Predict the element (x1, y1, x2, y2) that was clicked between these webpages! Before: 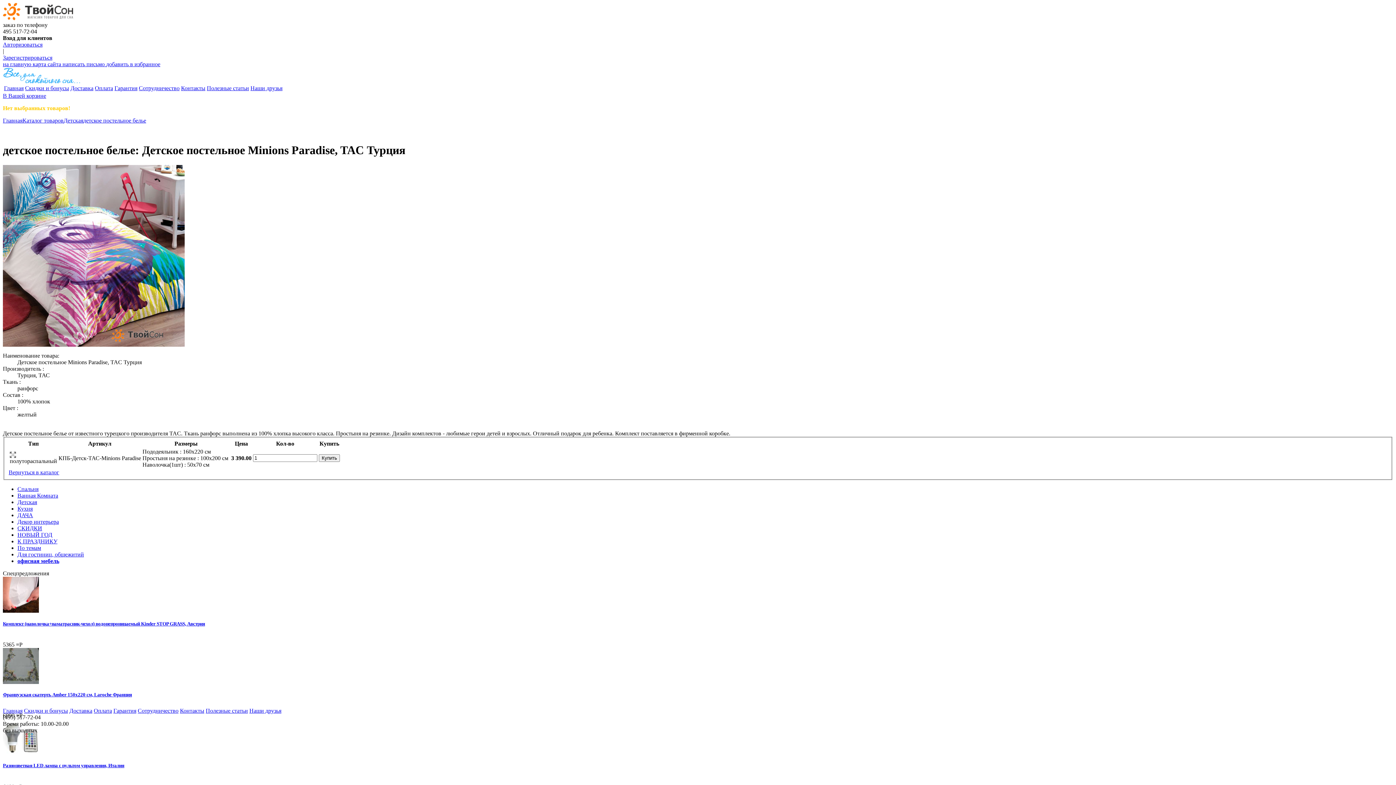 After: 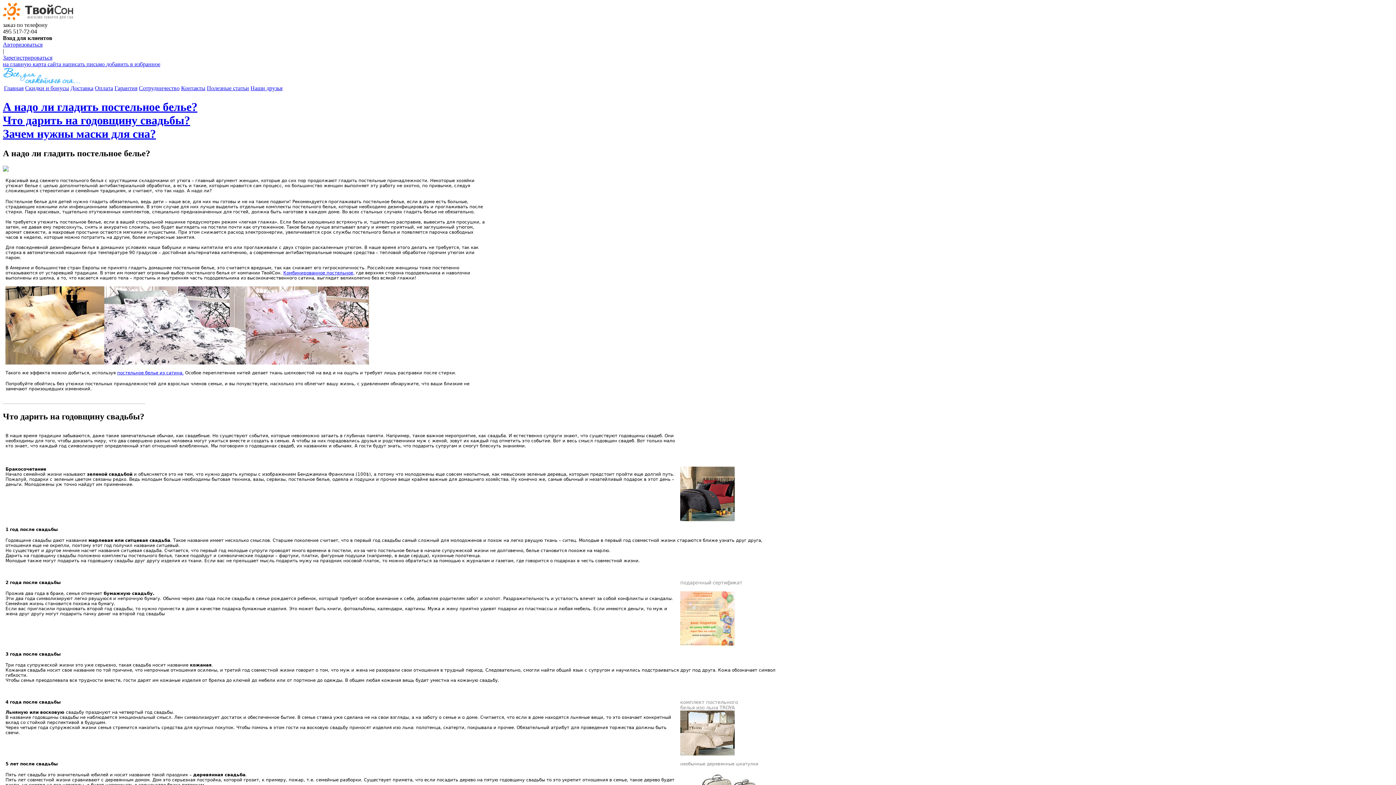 Action: label: Полезные статьи bbox: (205, 708, 248, 714)